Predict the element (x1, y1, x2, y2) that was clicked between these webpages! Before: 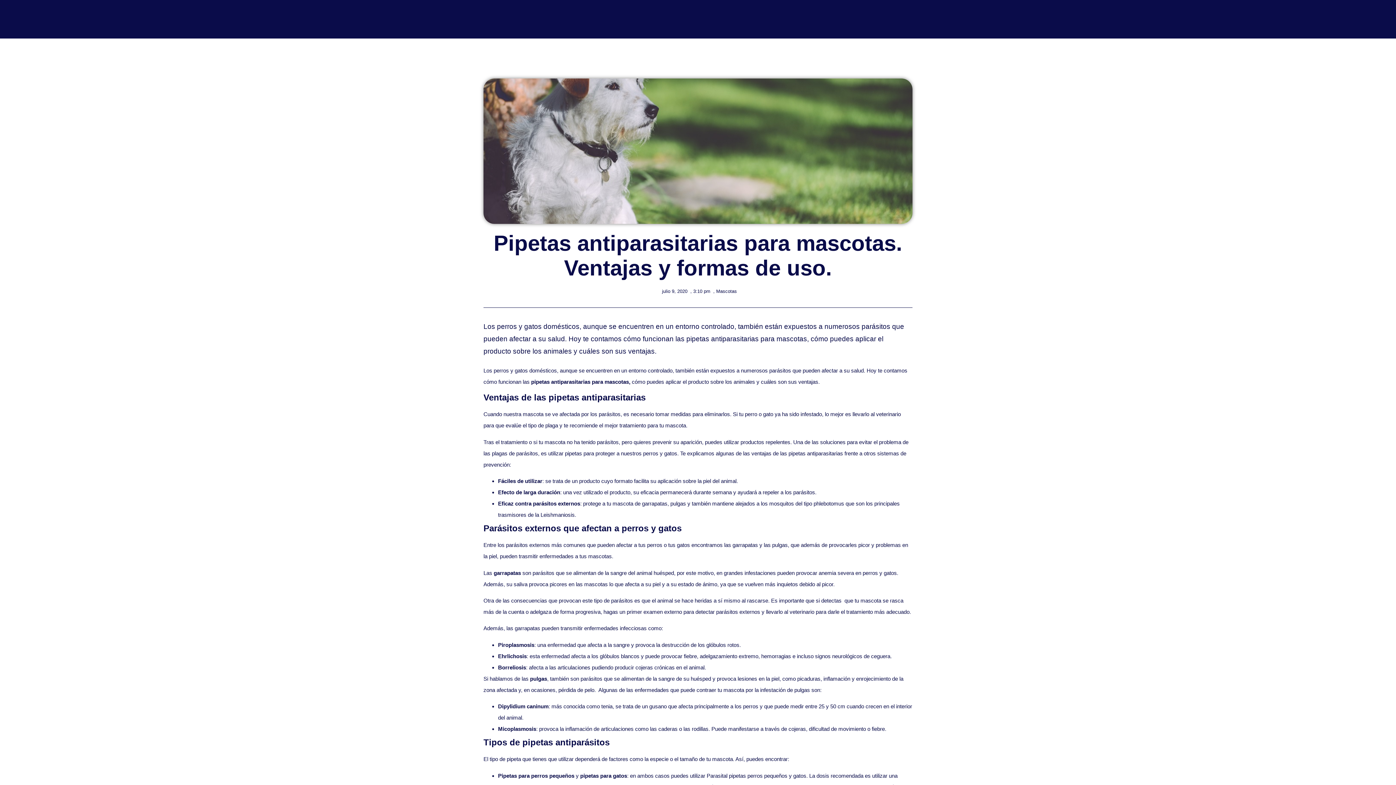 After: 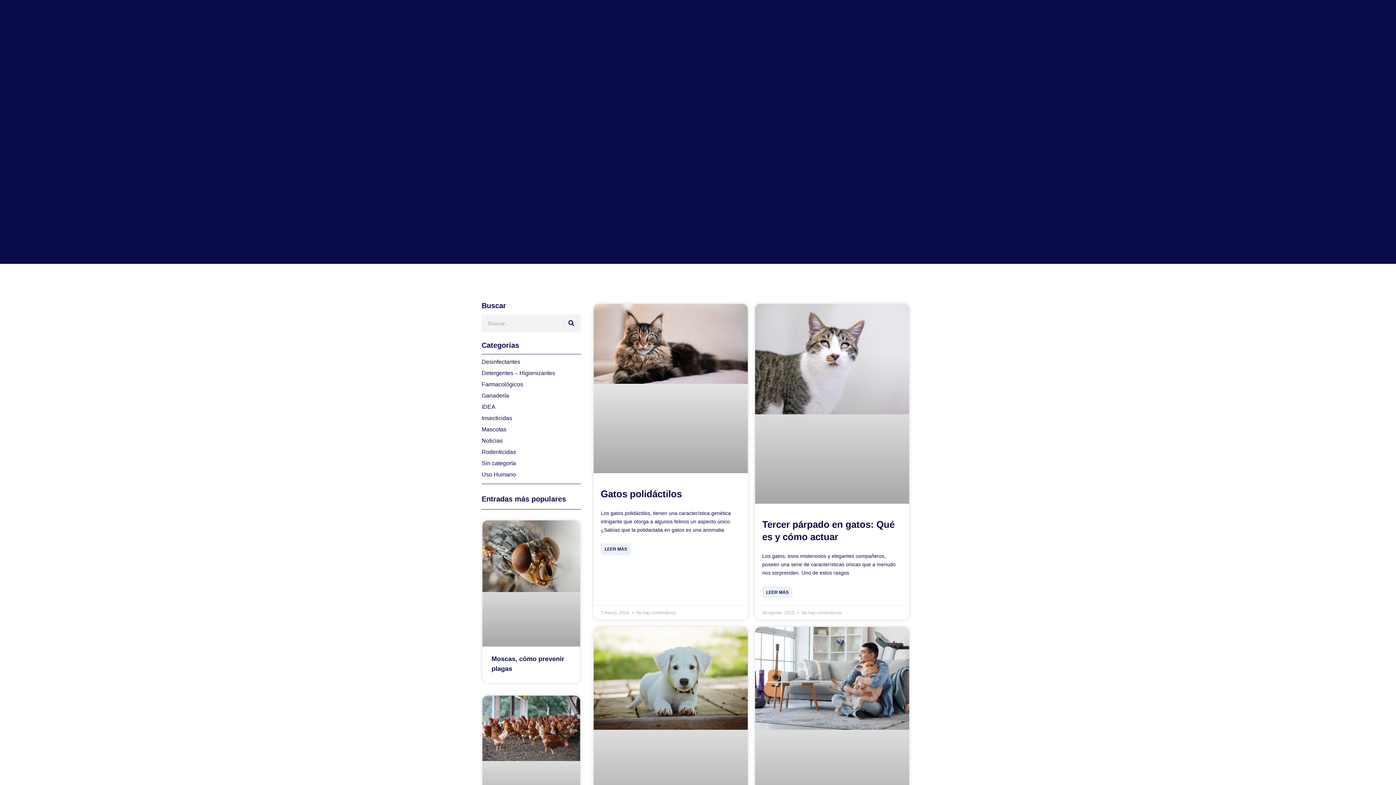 Action: bbox: (716, 288, 737, 294) label: Mascotas